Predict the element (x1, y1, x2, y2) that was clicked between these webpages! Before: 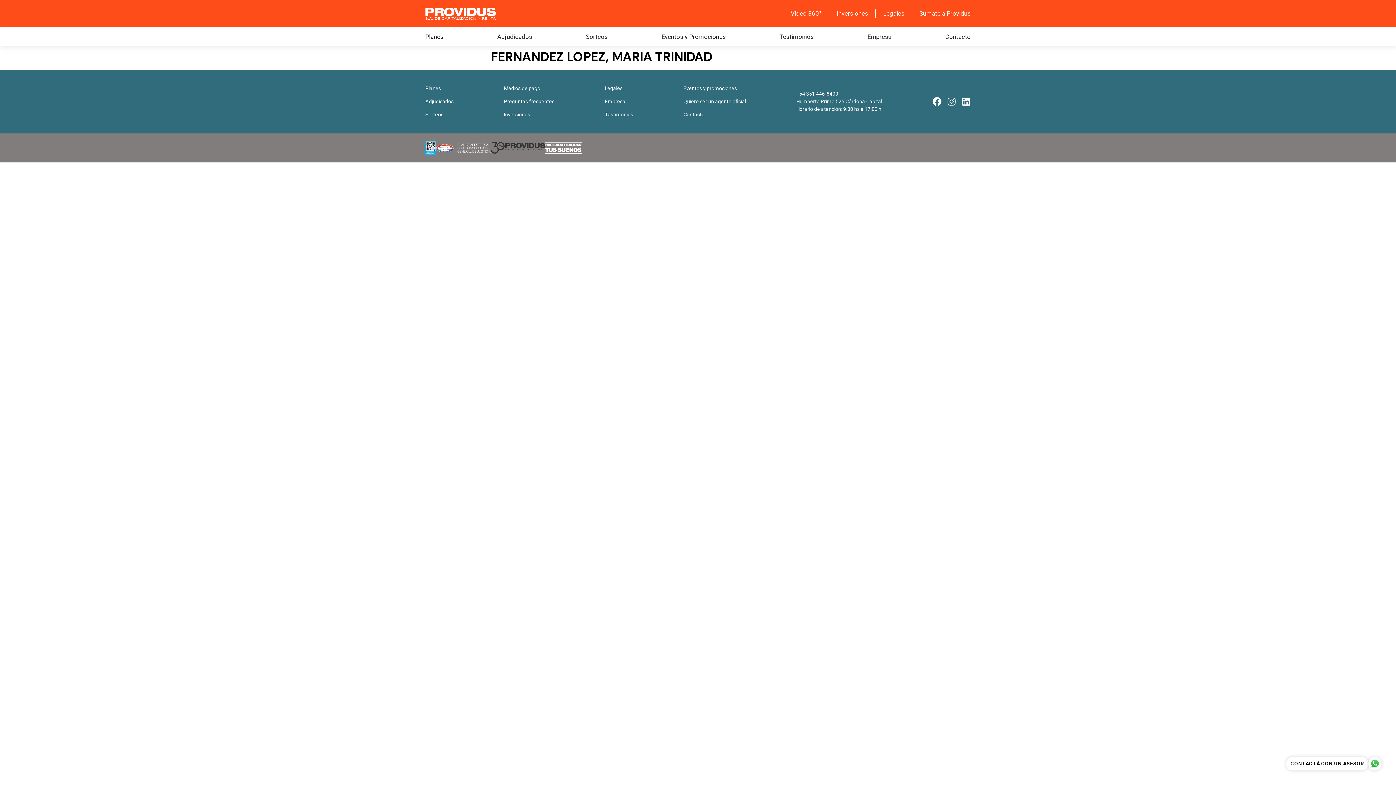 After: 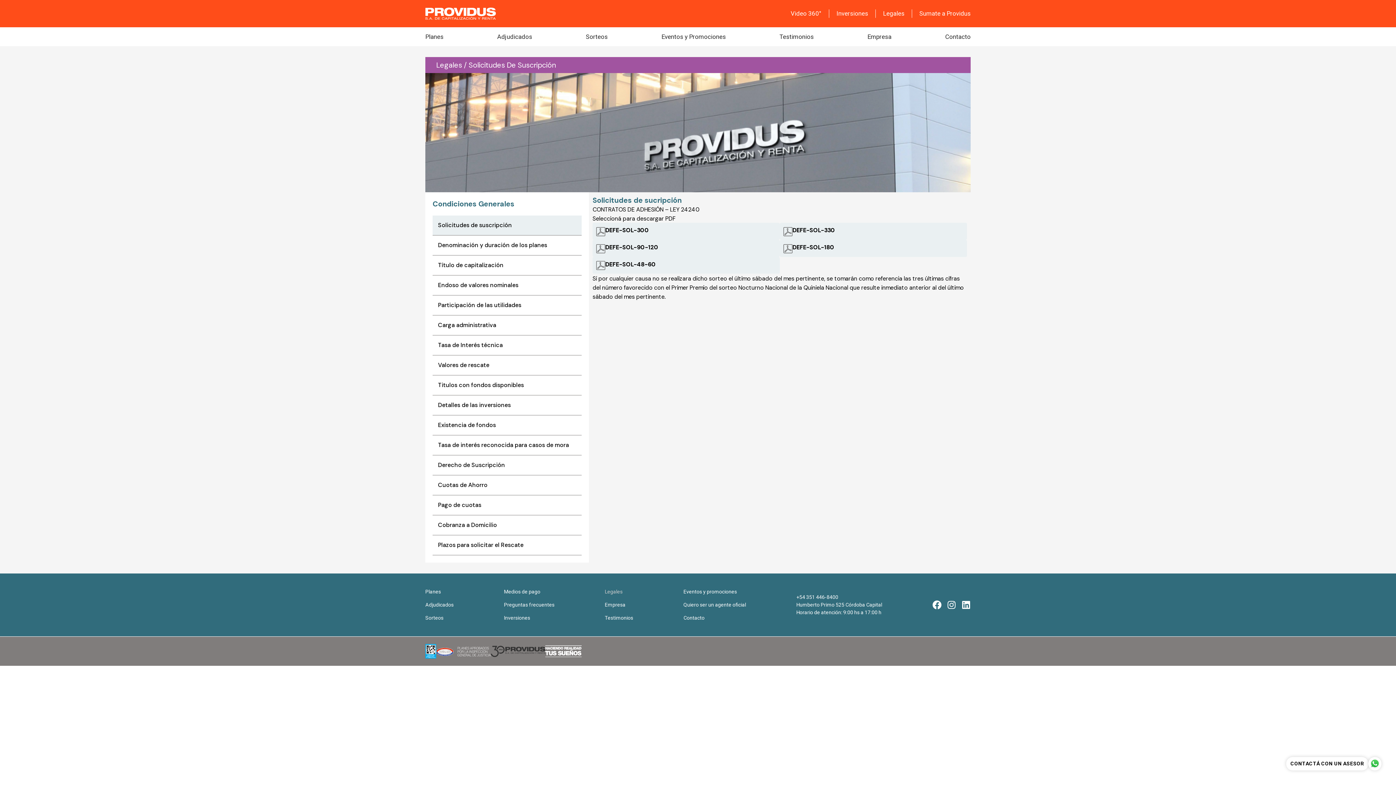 Action: label: Legales bbox: (605, 84, 633, 92)